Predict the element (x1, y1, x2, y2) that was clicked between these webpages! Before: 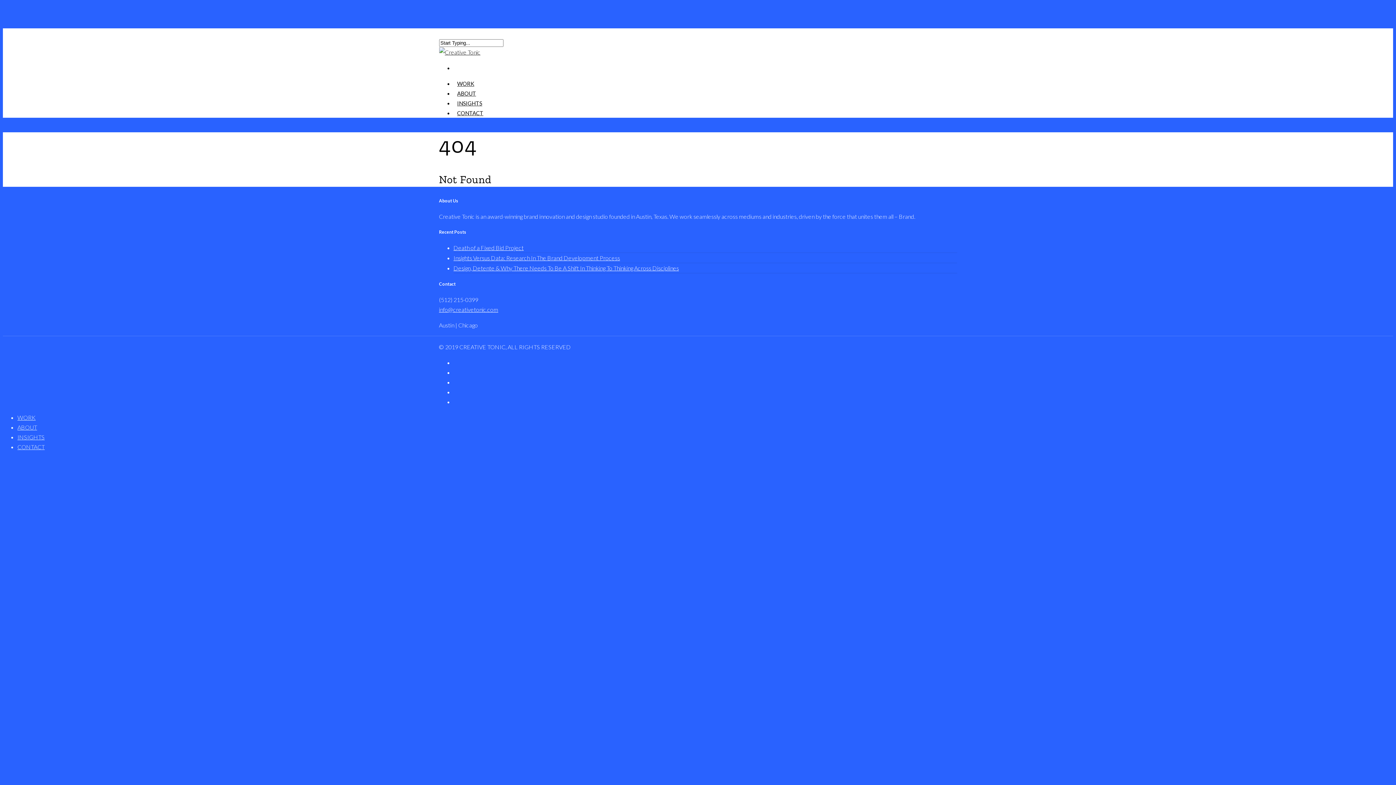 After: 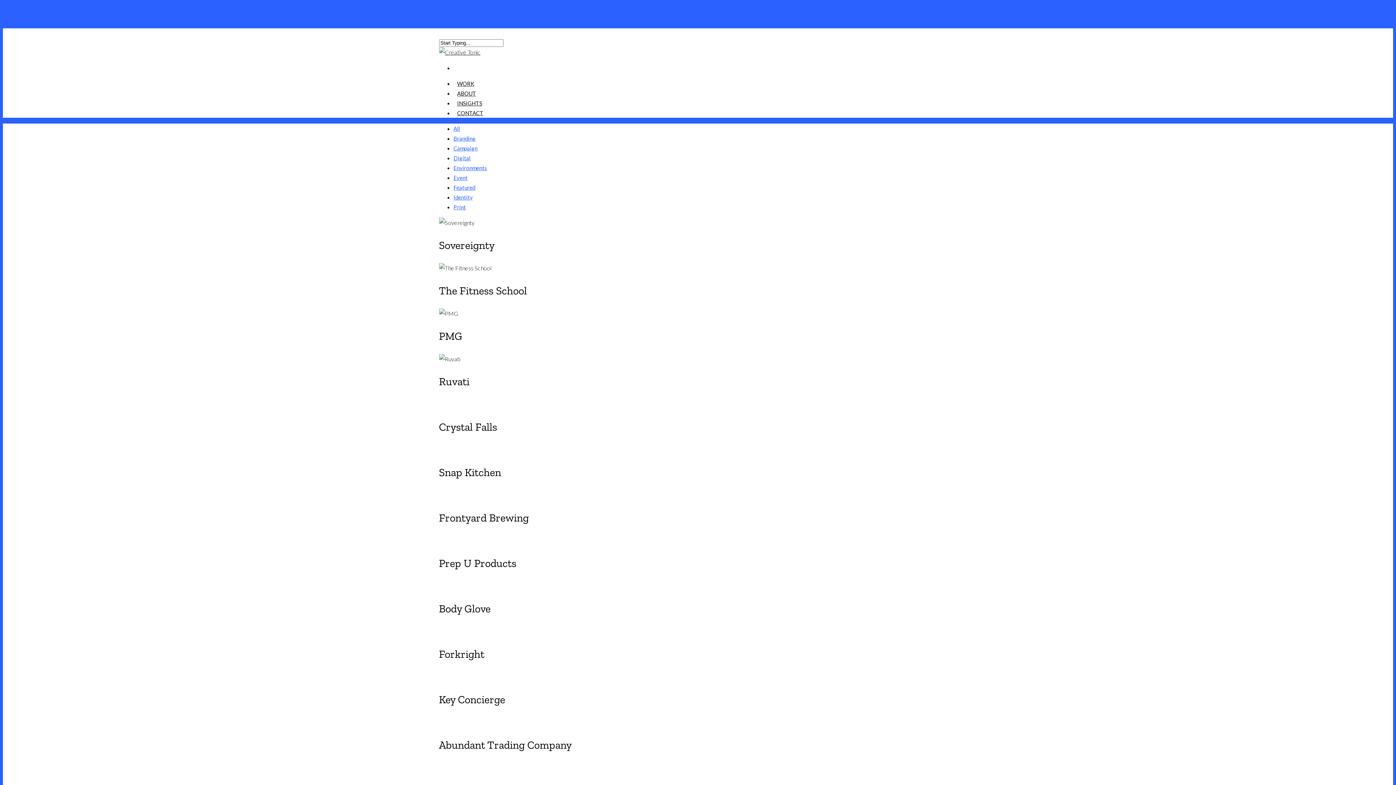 Action: bbox: (17, 414, 35, 421) label: WORK